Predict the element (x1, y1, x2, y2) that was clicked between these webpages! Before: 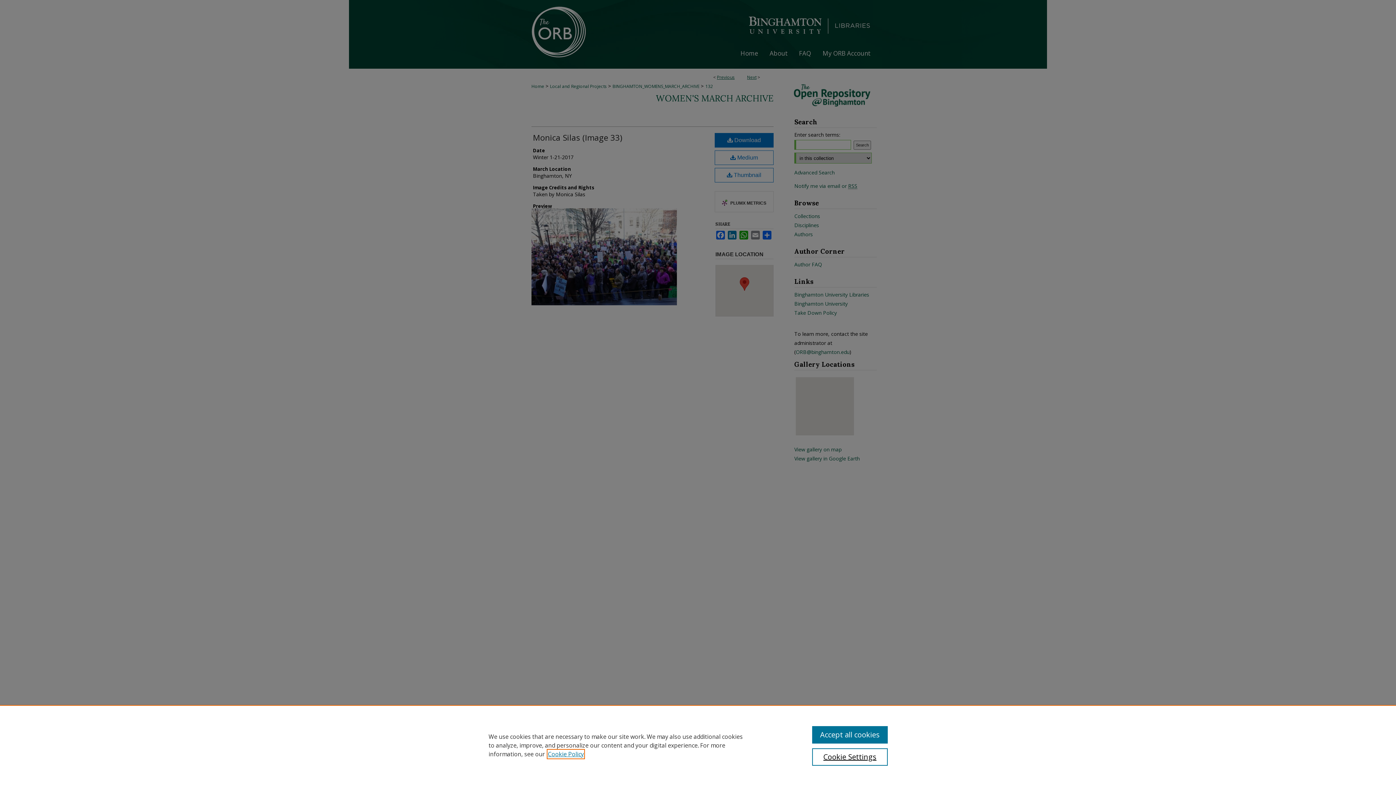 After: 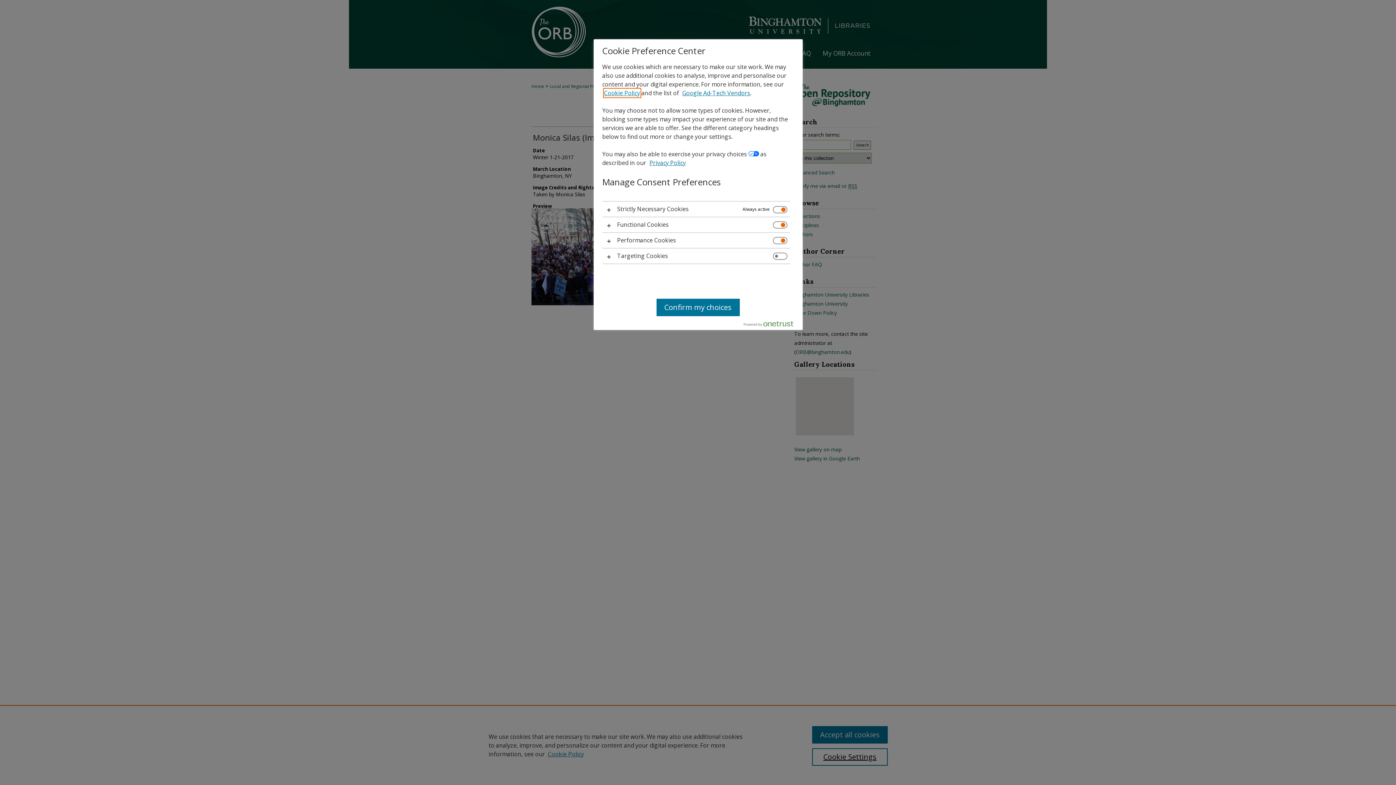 Action: bbox: (812, 748, 887, 766) label: Cookie Settings